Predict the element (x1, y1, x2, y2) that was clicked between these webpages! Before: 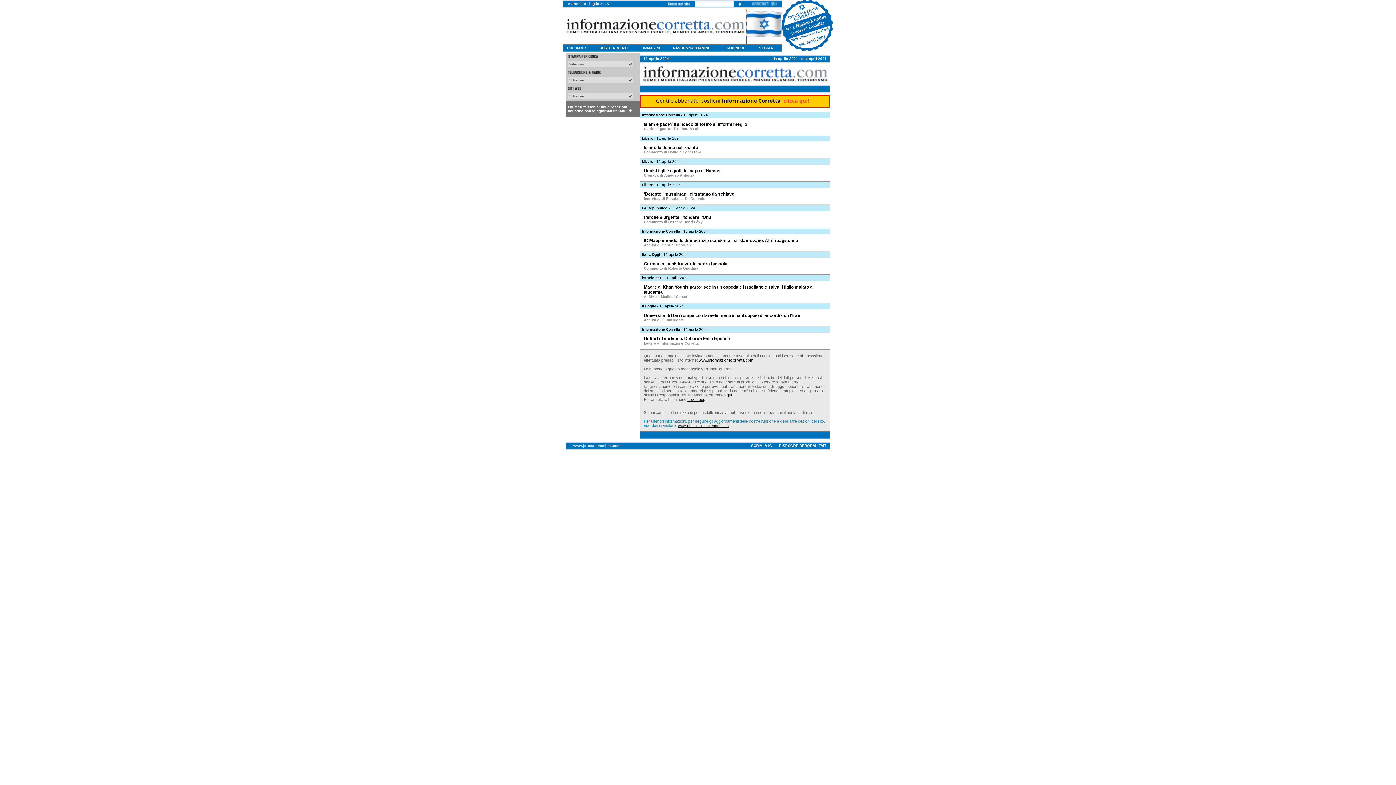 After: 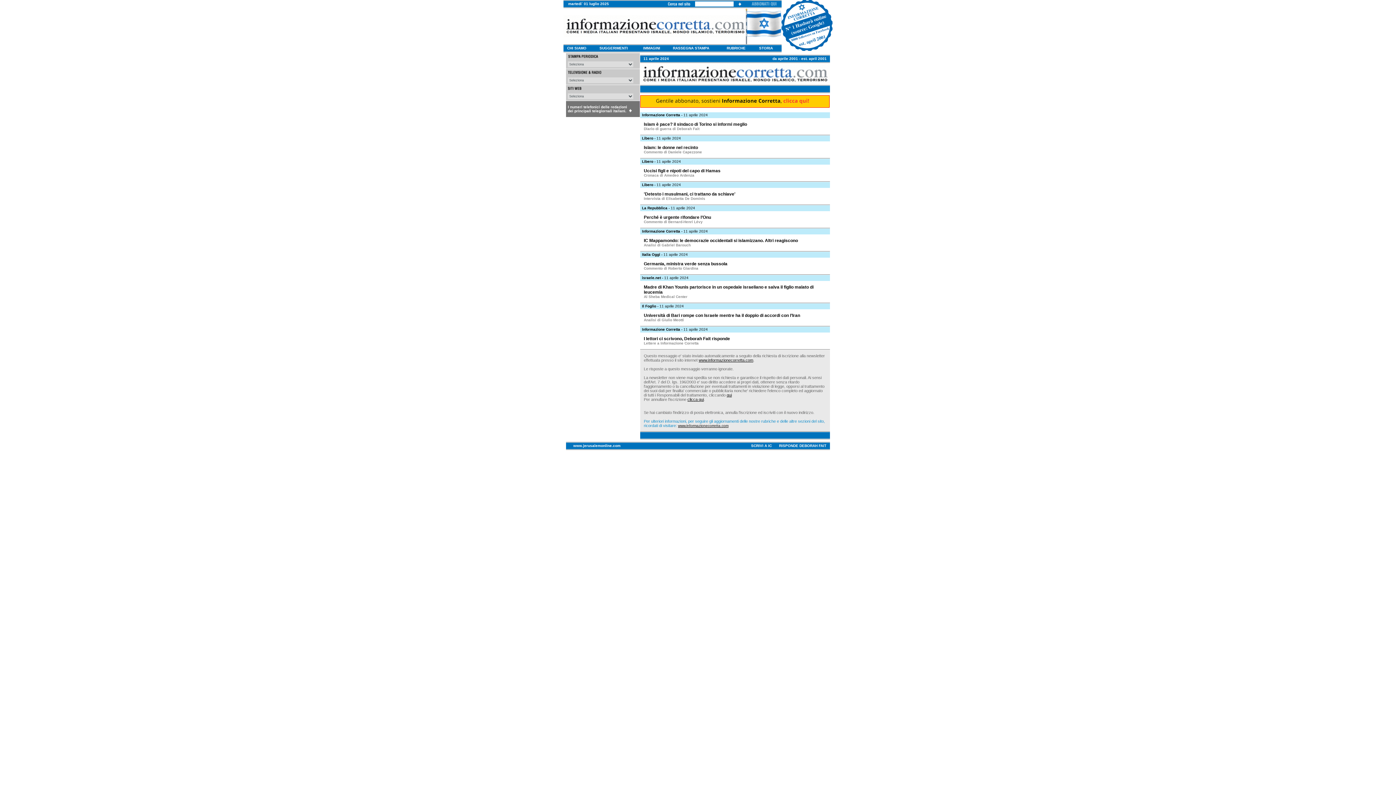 Action: bbox: (573, 444, 620, 448) label: www.jerusalemonline.com